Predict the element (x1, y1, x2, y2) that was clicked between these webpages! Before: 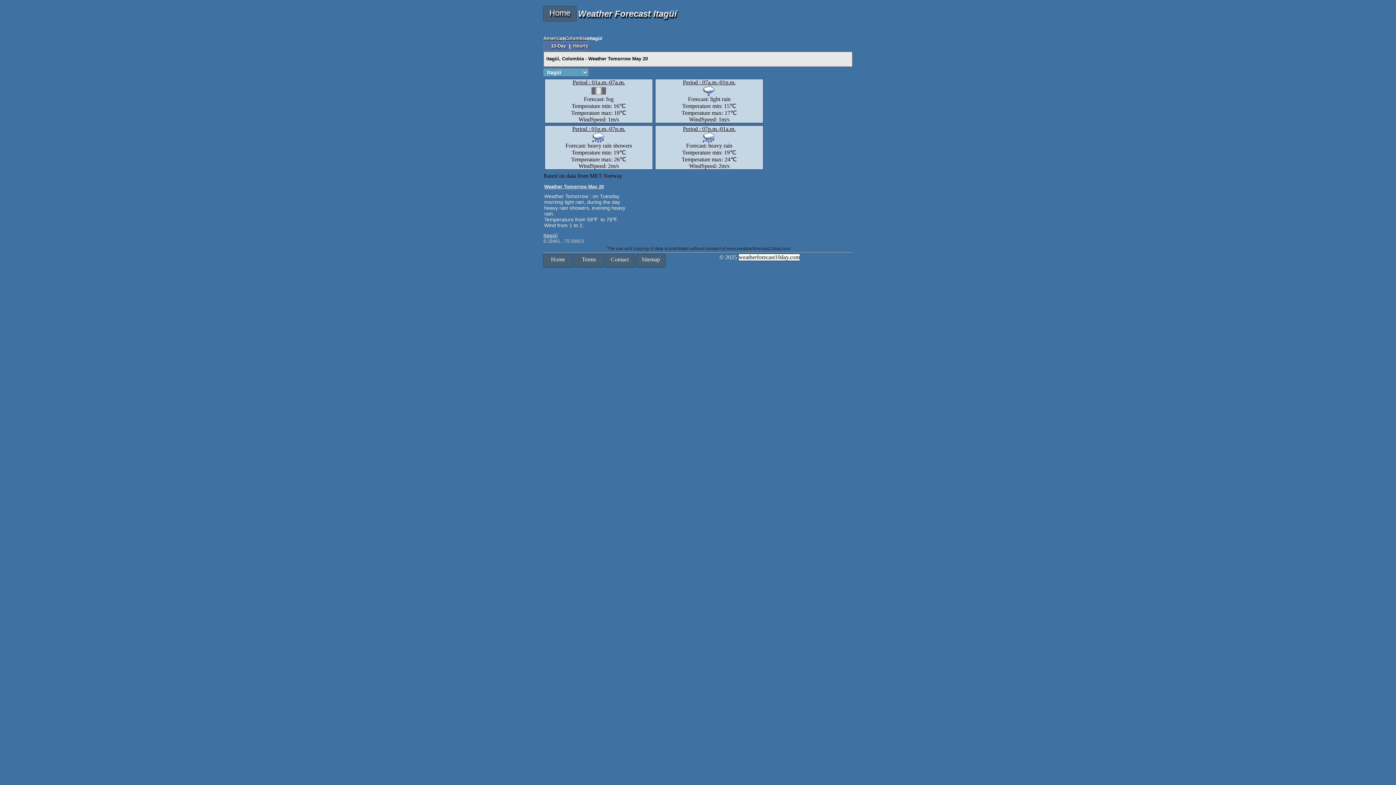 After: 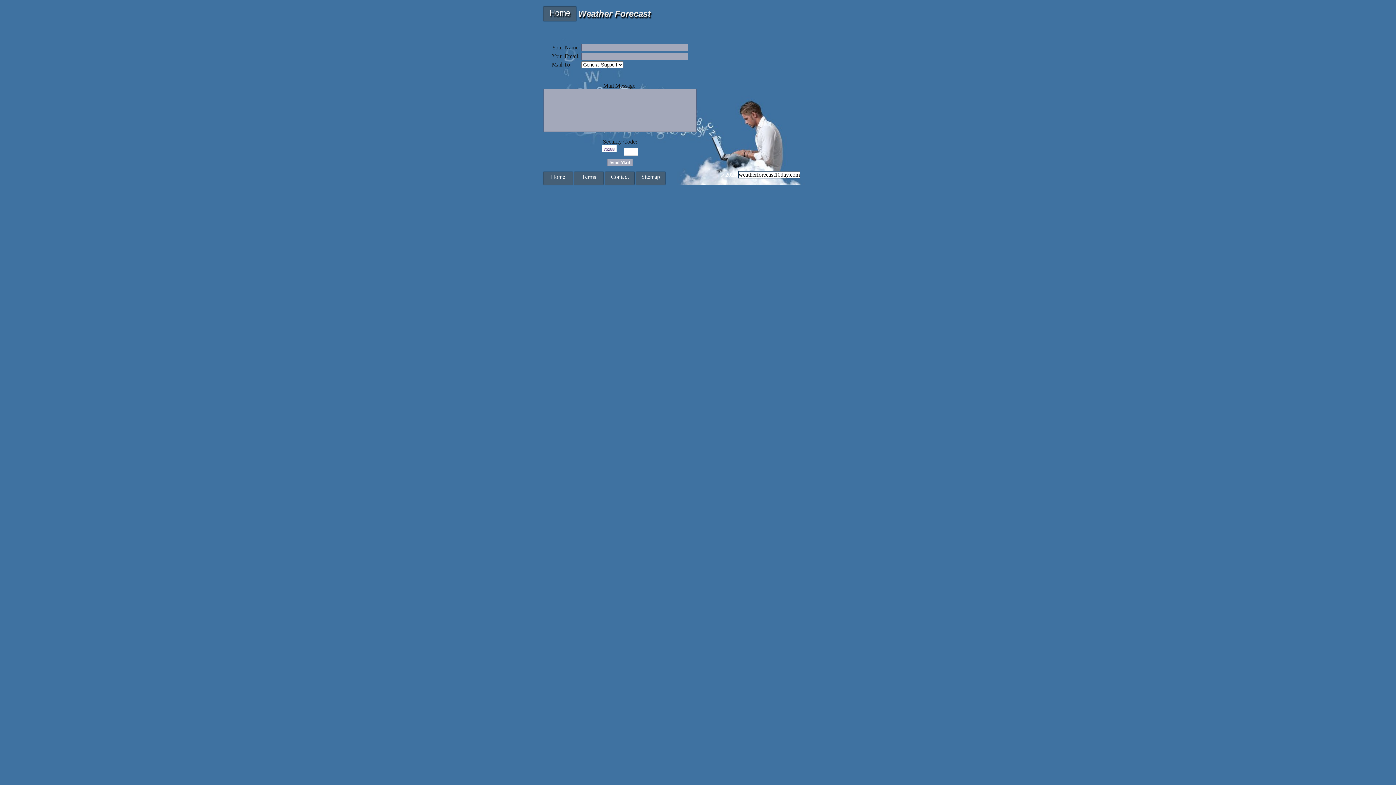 Action: bbox: (605, 254, 634, 267) label: Contact